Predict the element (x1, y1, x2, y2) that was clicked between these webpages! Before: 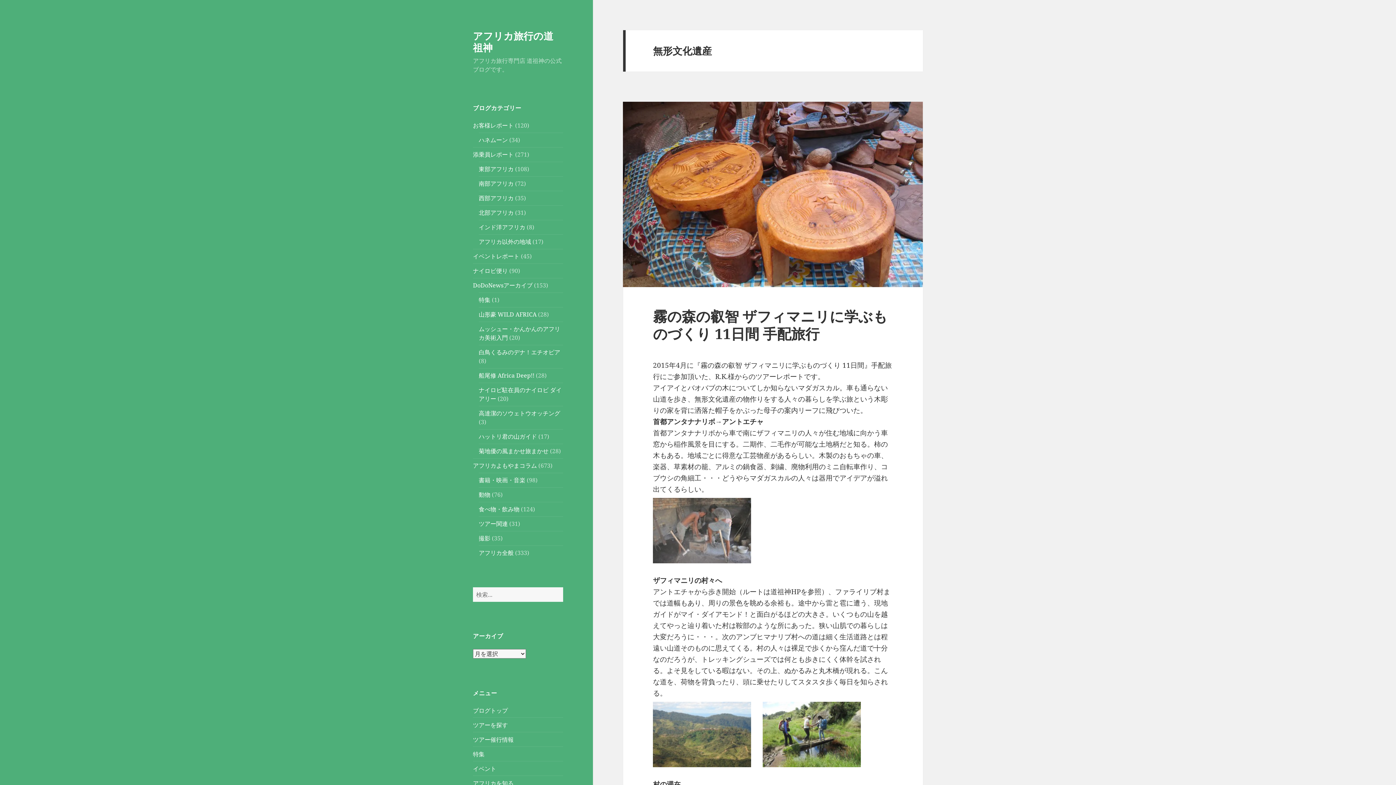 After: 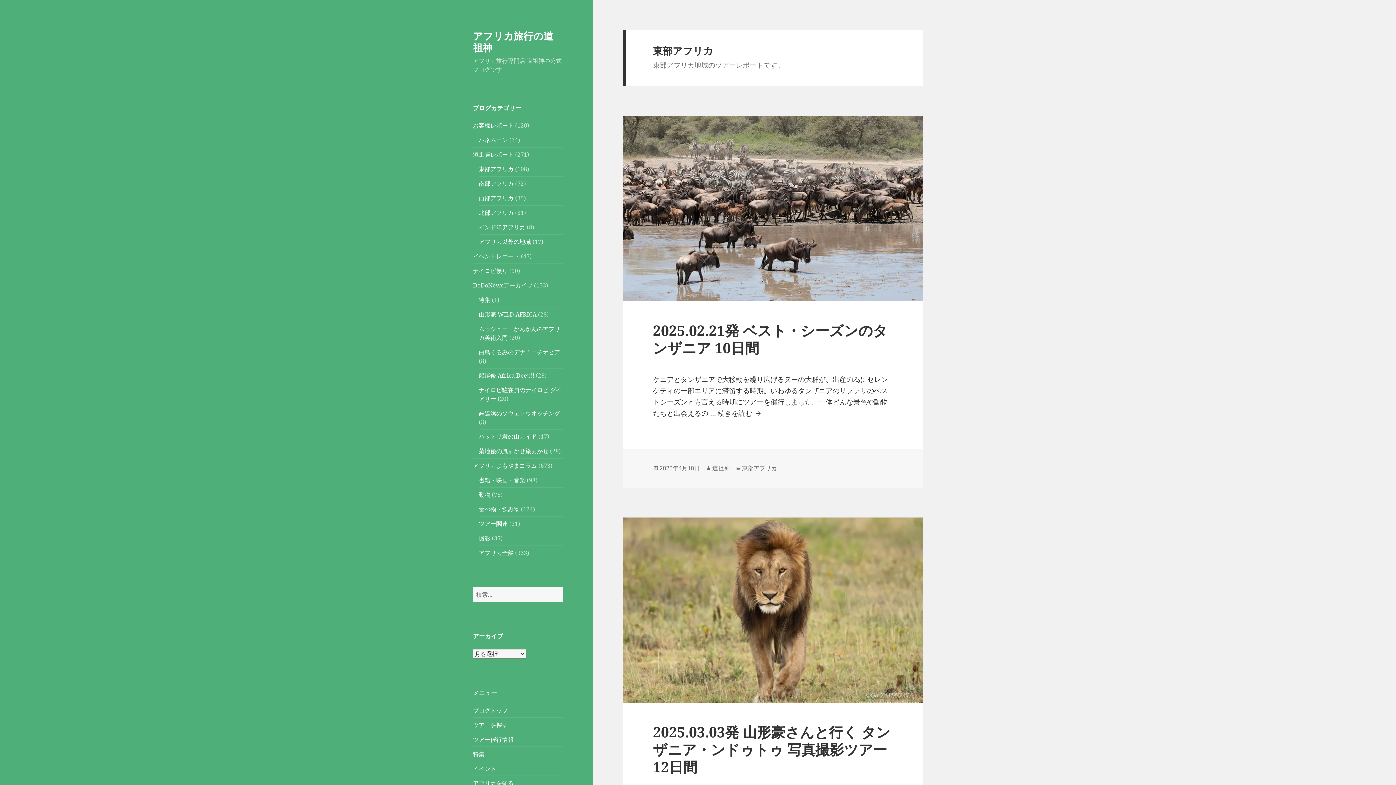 Action: label: 東部アフリカ bbox: (478, 165, 513, 173)